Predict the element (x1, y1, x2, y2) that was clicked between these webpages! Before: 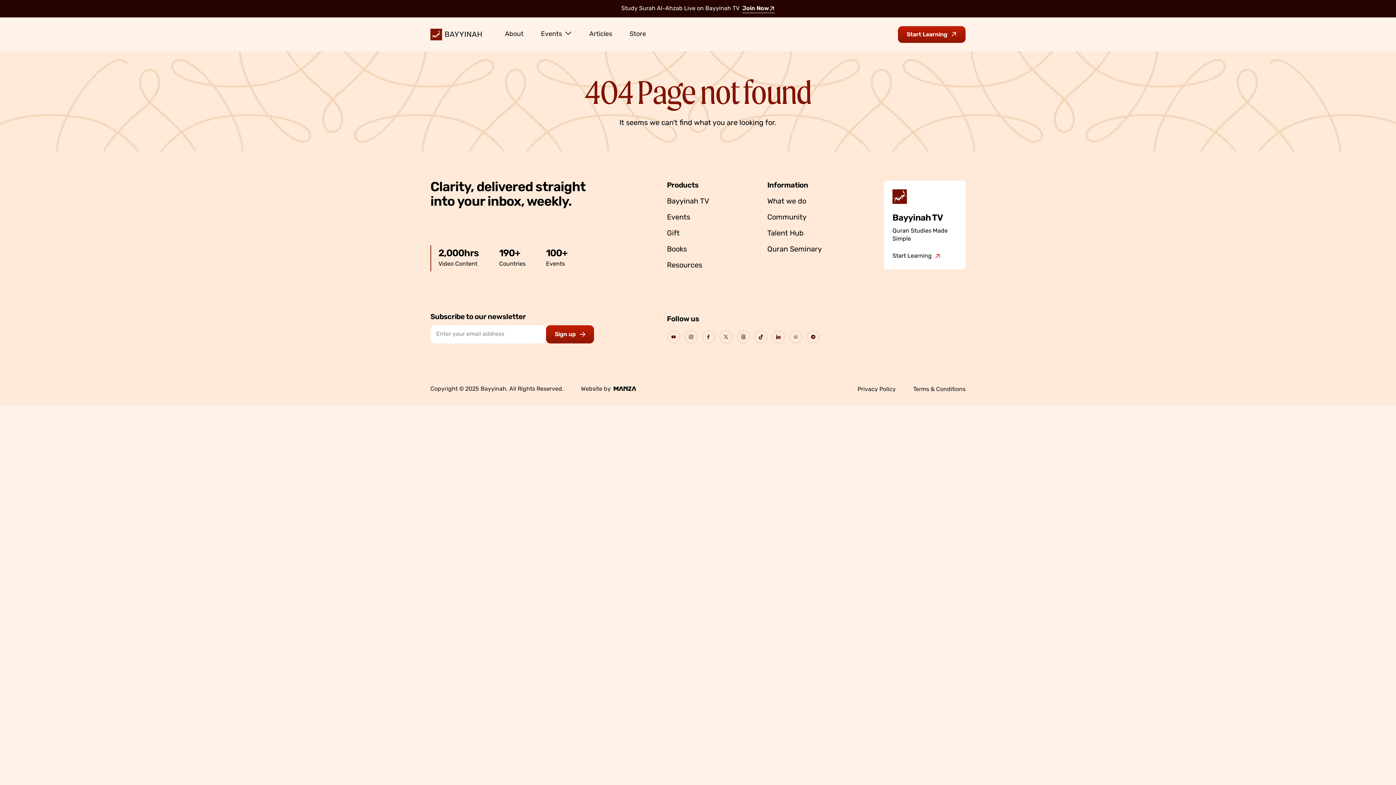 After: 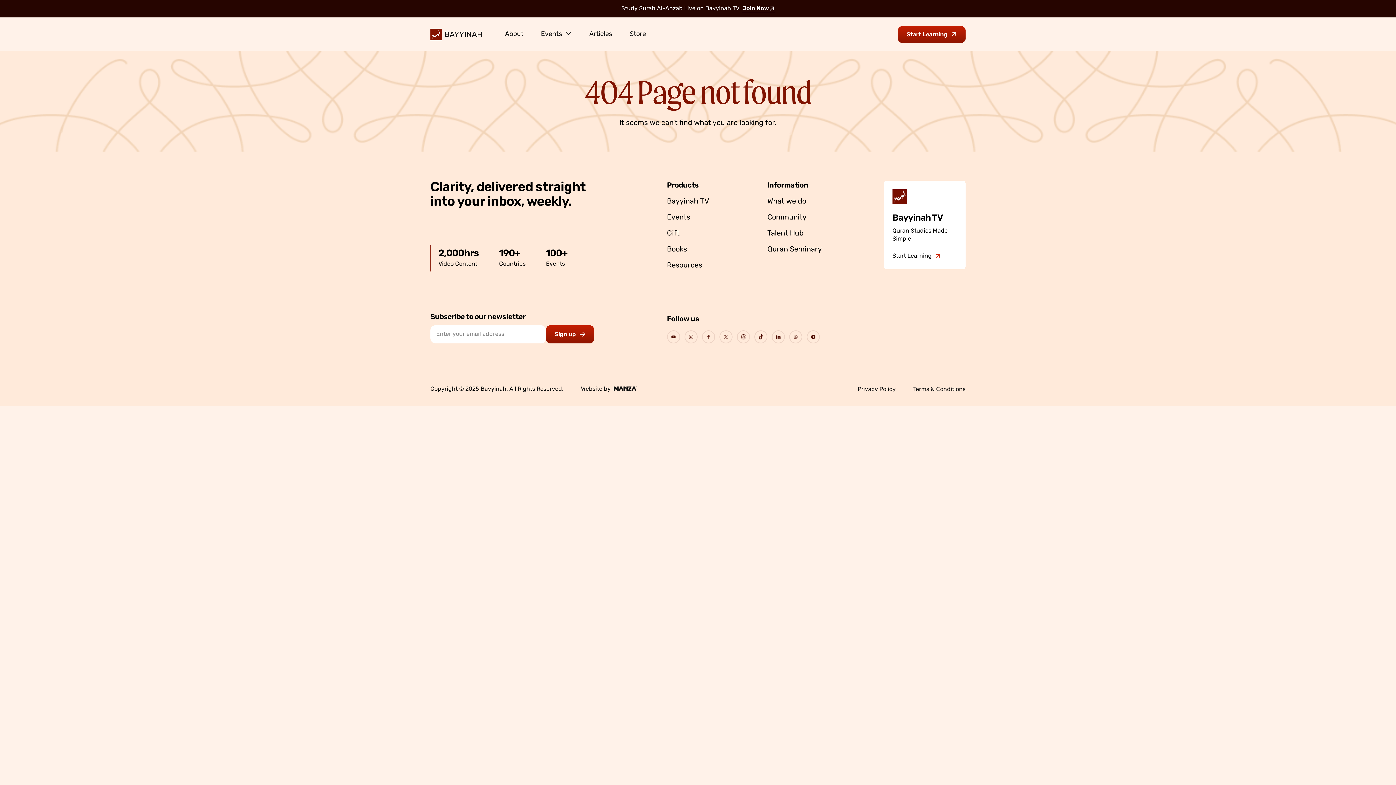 Action: bbox: (702, 330, 715, 343) label: Go to Bayyinah's Social Page